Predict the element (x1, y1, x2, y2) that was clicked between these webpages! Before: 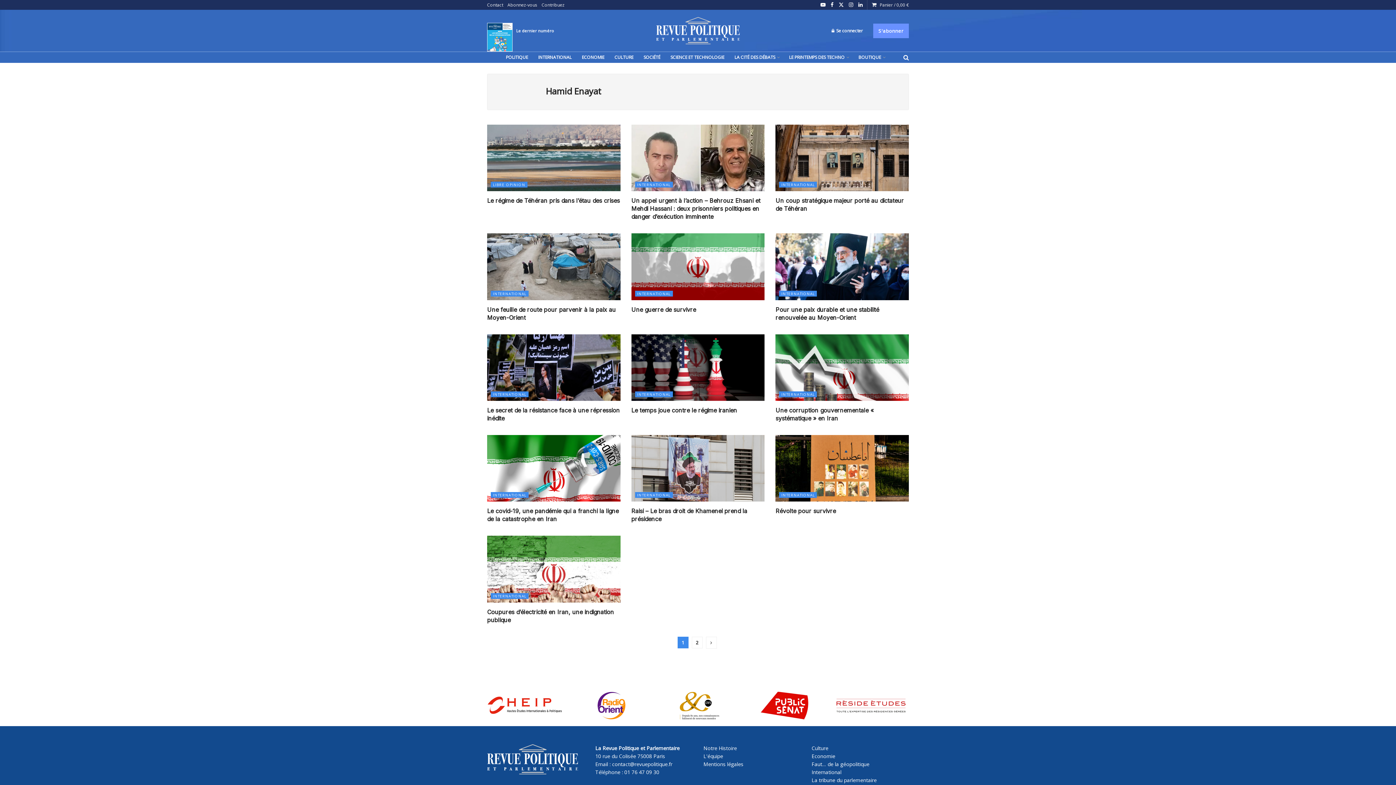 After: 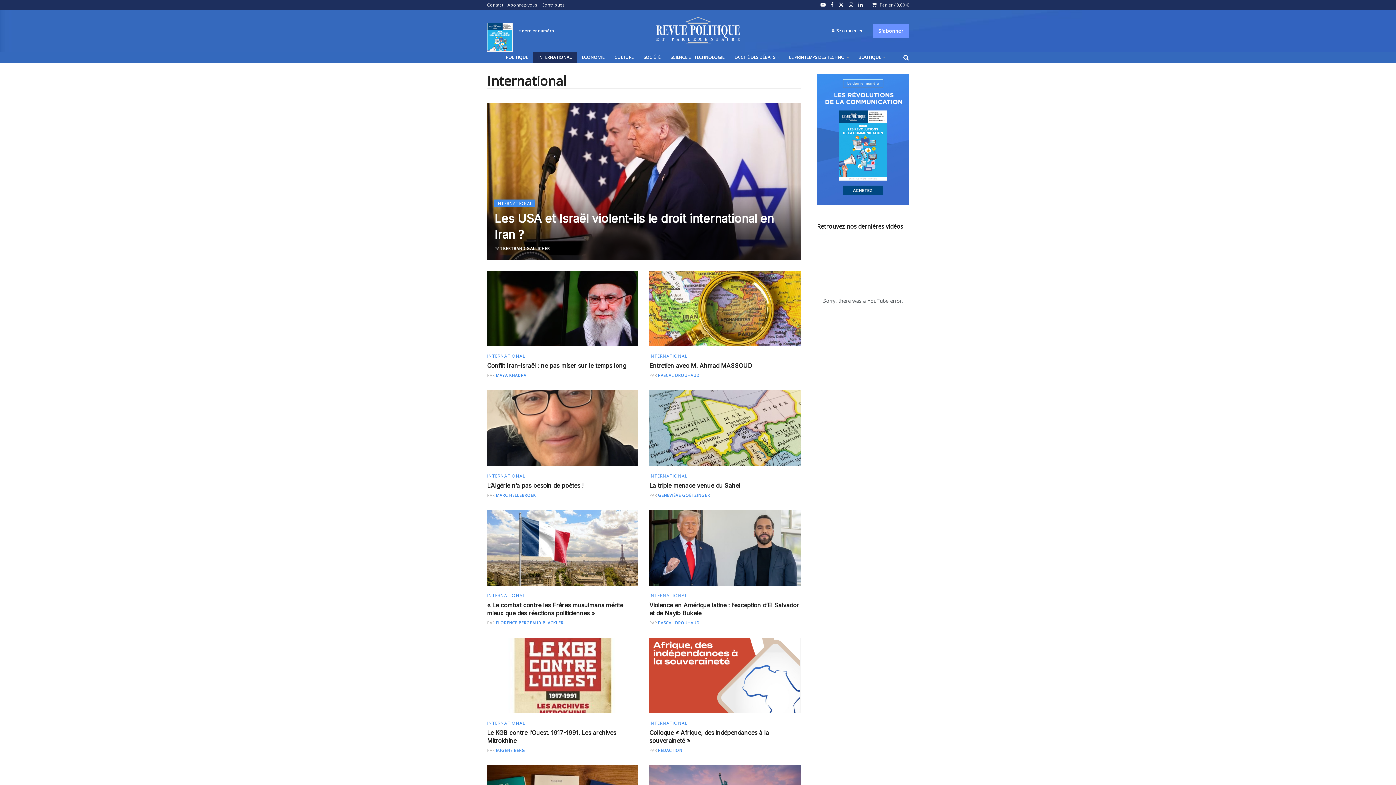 Action: bbox: (635, 492, 672, 498) label: INTERNATIONAL